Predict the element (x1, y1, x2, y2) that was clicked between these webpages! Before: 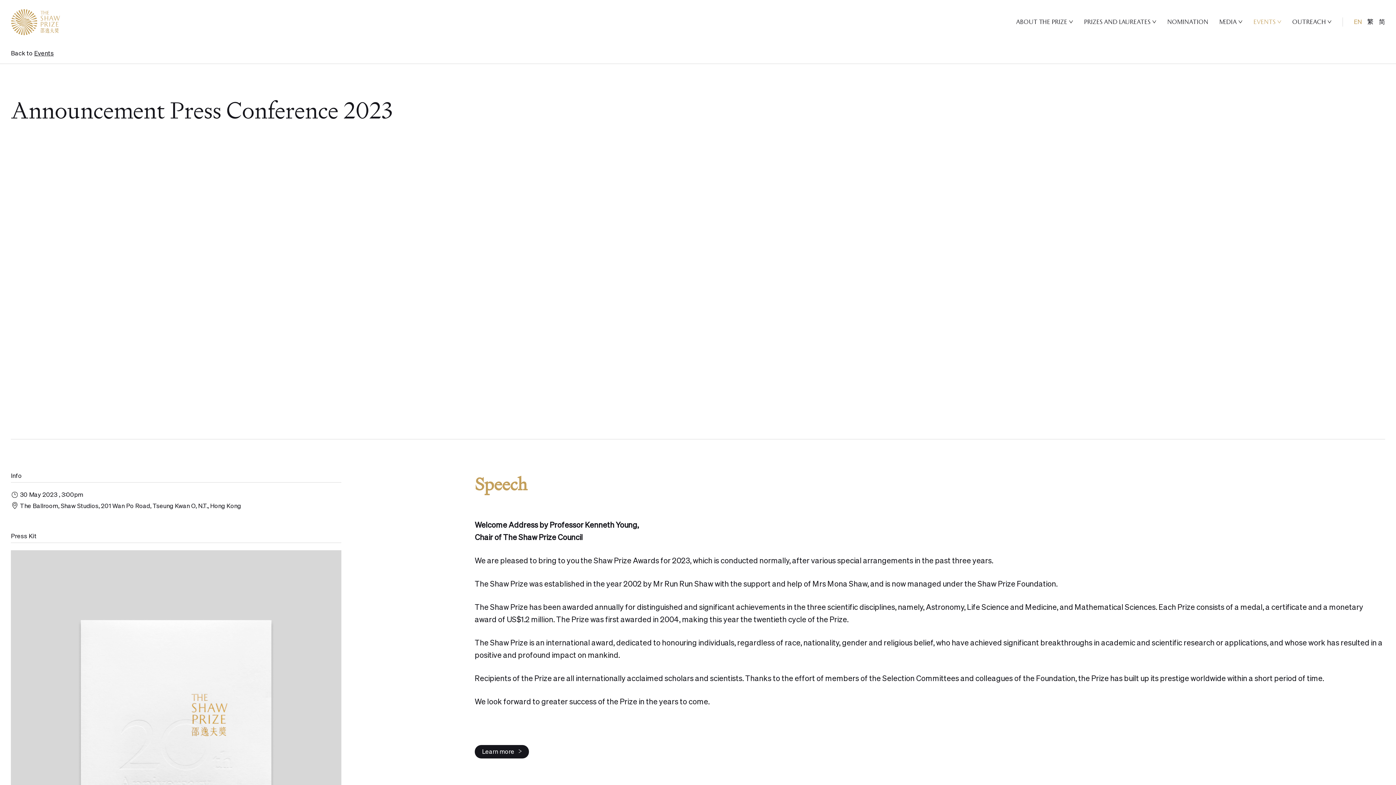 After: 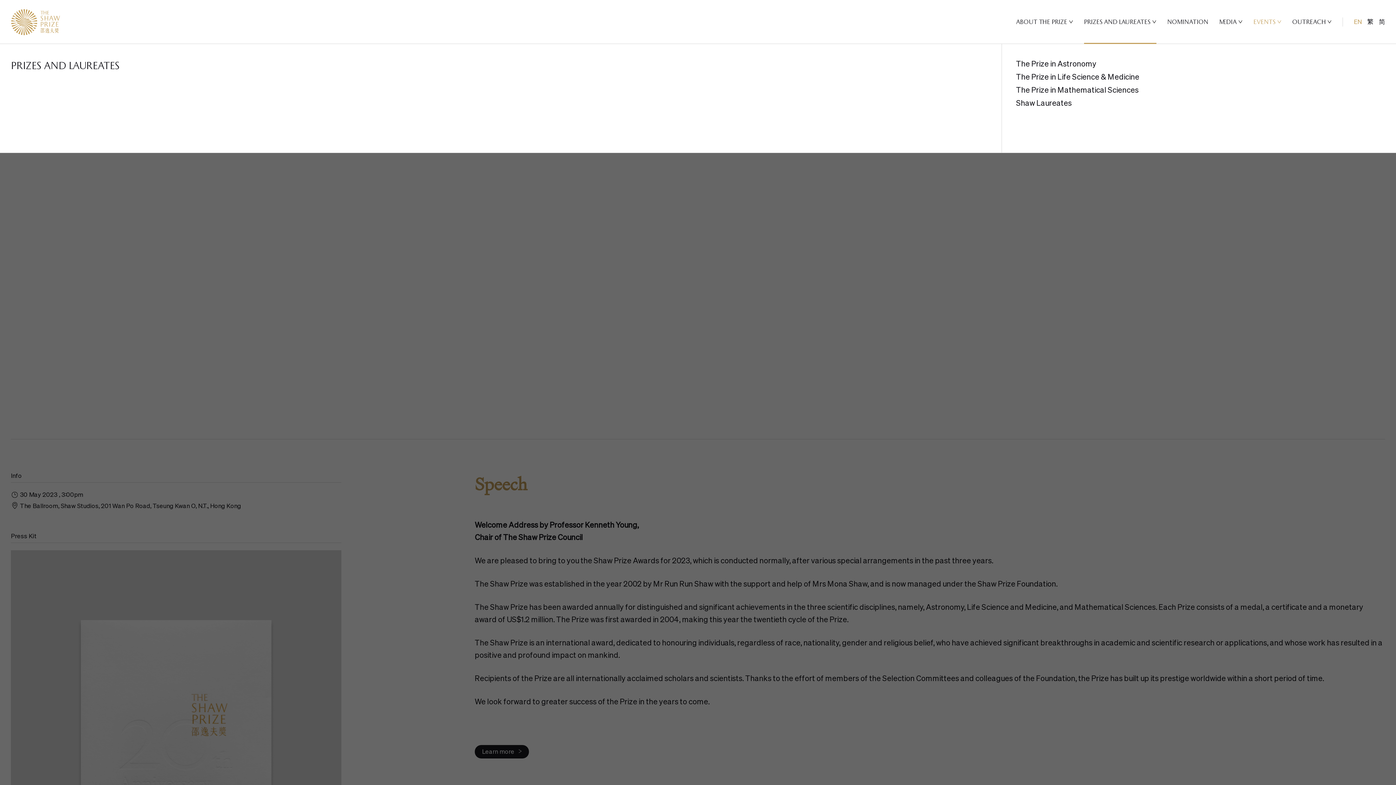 Action: label: PRIZES AND LAUREATES bbox: (1084, 18, 1150, 25)